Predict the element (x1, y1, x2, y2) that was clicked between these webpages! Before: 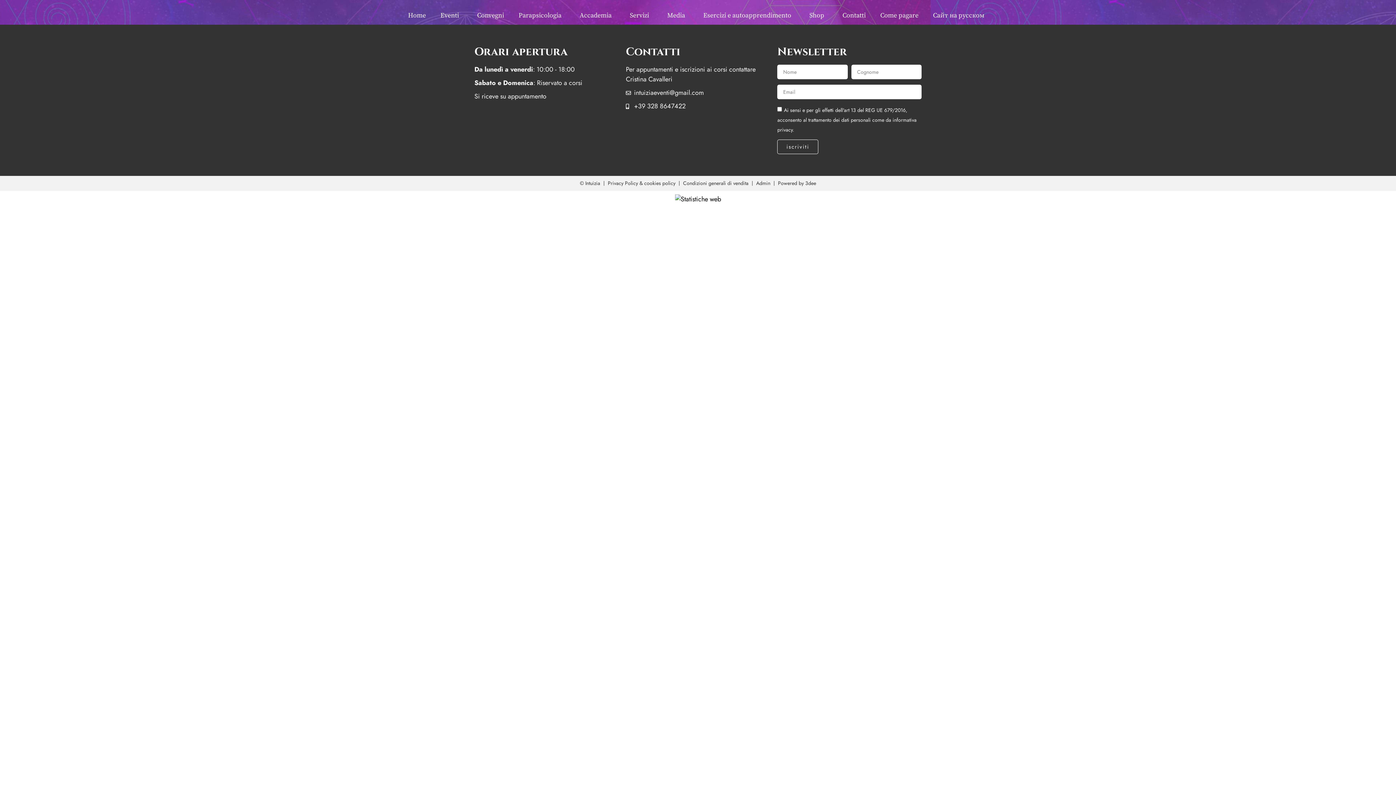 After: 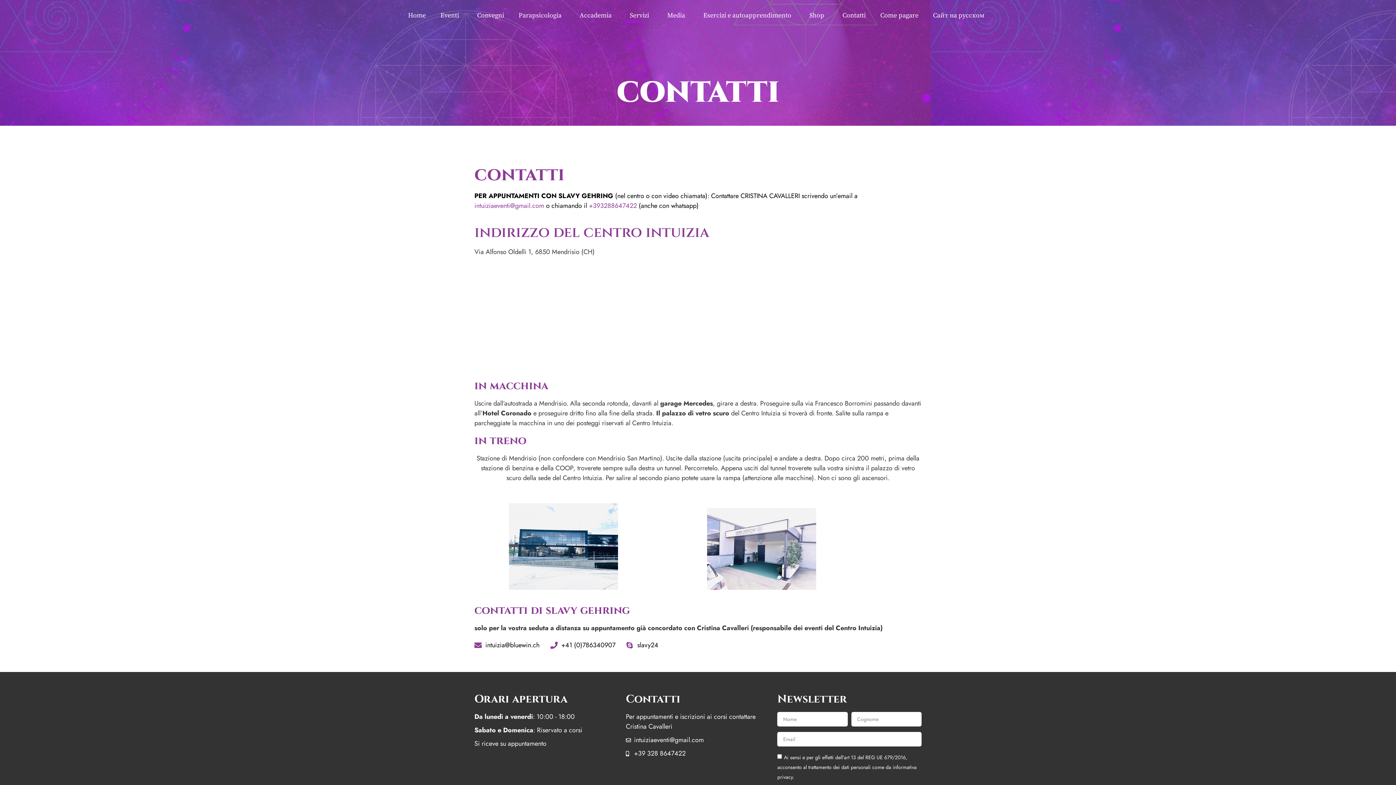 Action: label: Contatti bbox: (835, 7, 873, 24)